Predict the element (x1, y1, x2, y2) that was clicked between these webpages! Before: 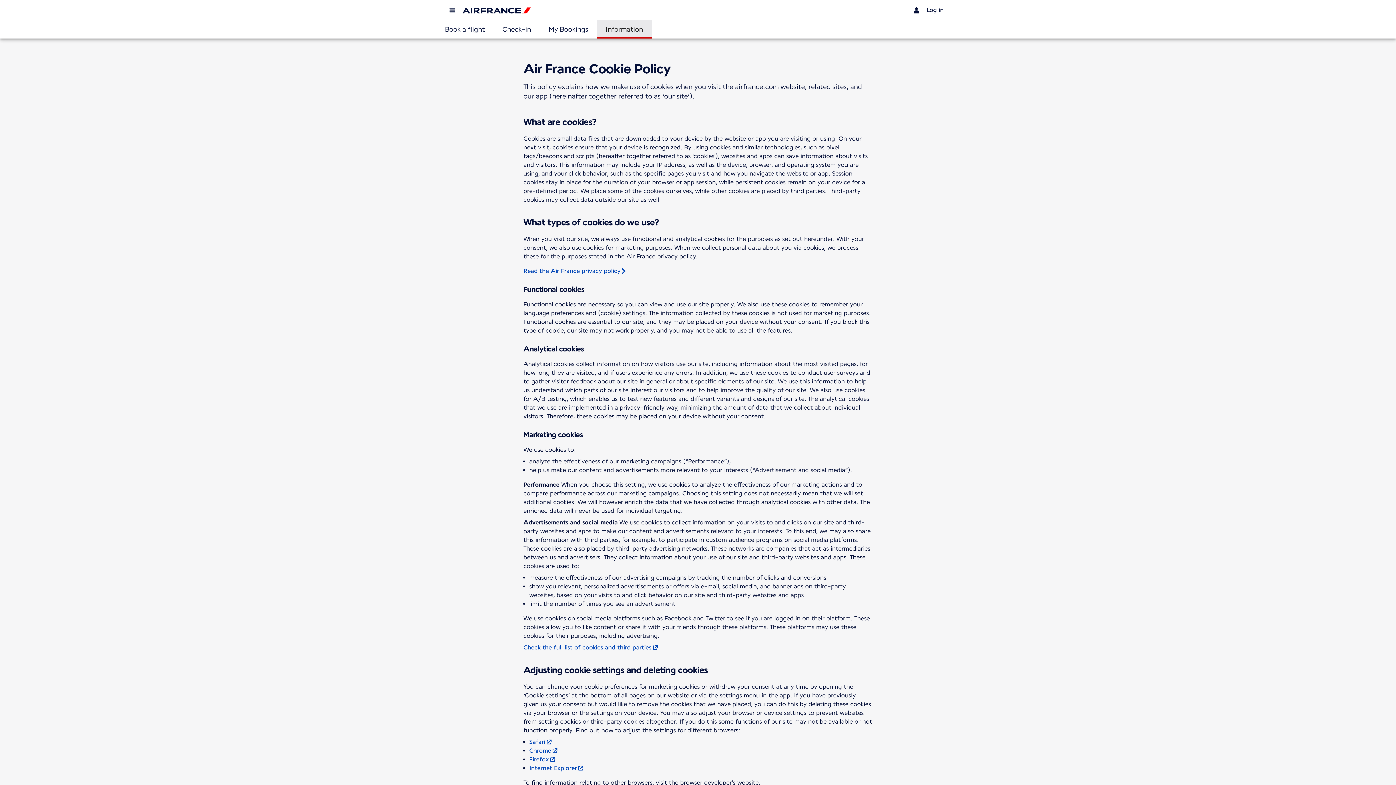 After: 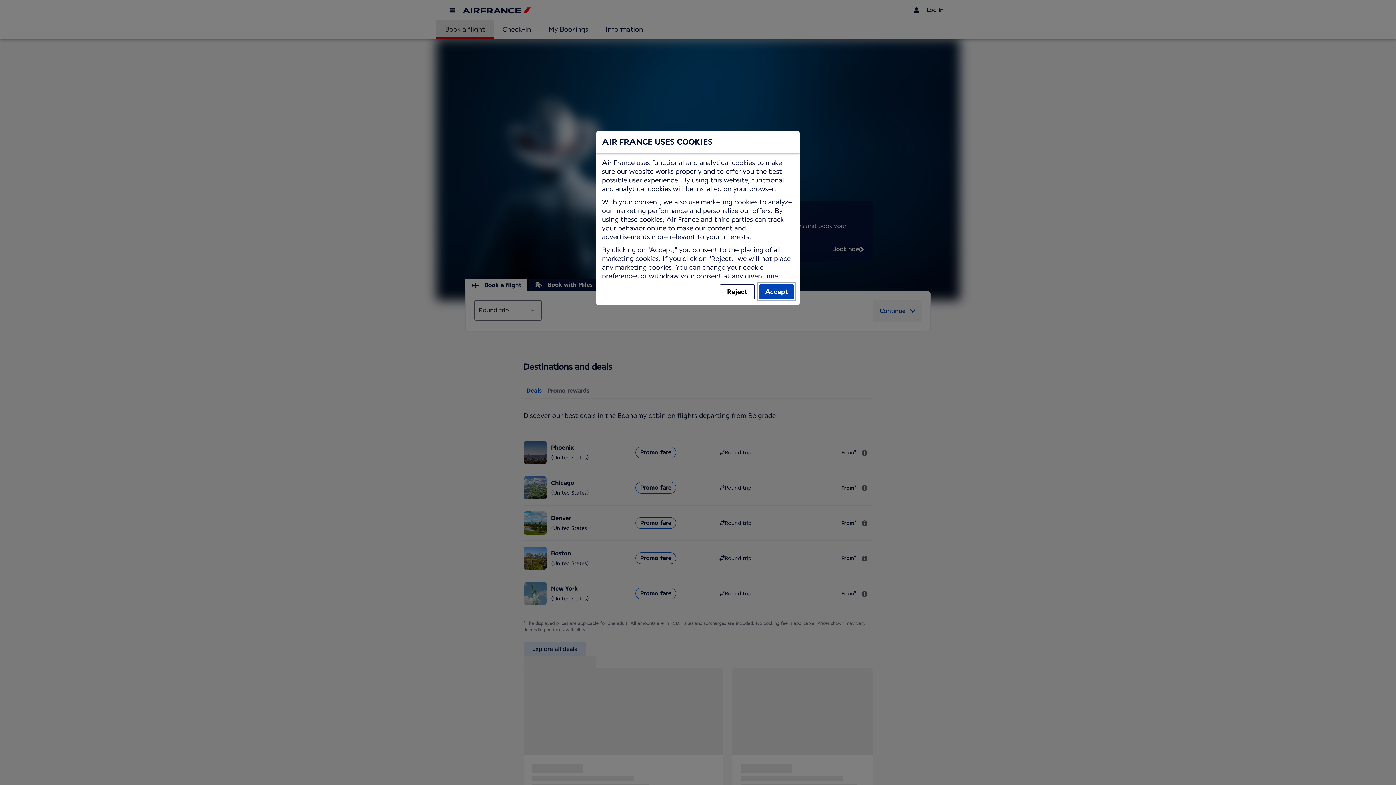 Action: bbox: (462, 5, 531, 14)